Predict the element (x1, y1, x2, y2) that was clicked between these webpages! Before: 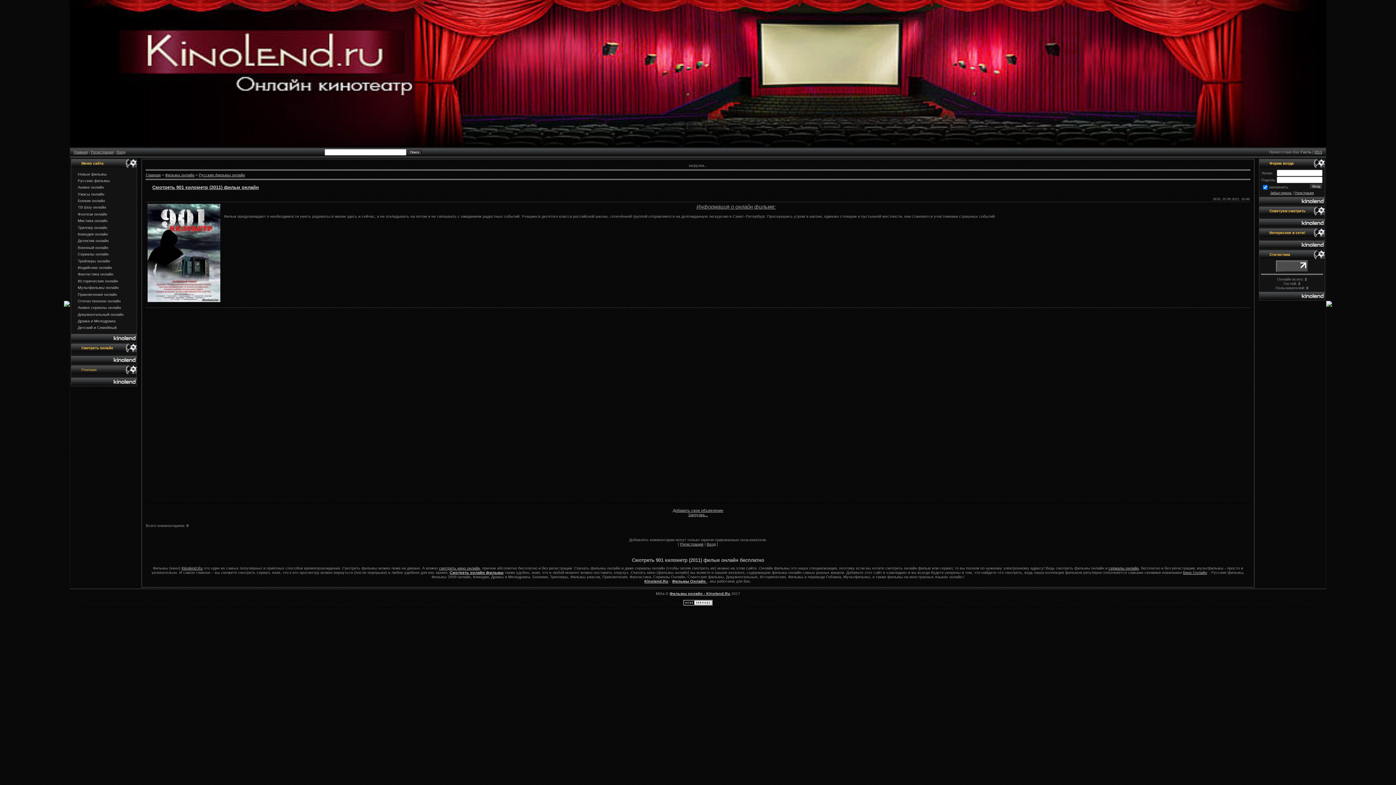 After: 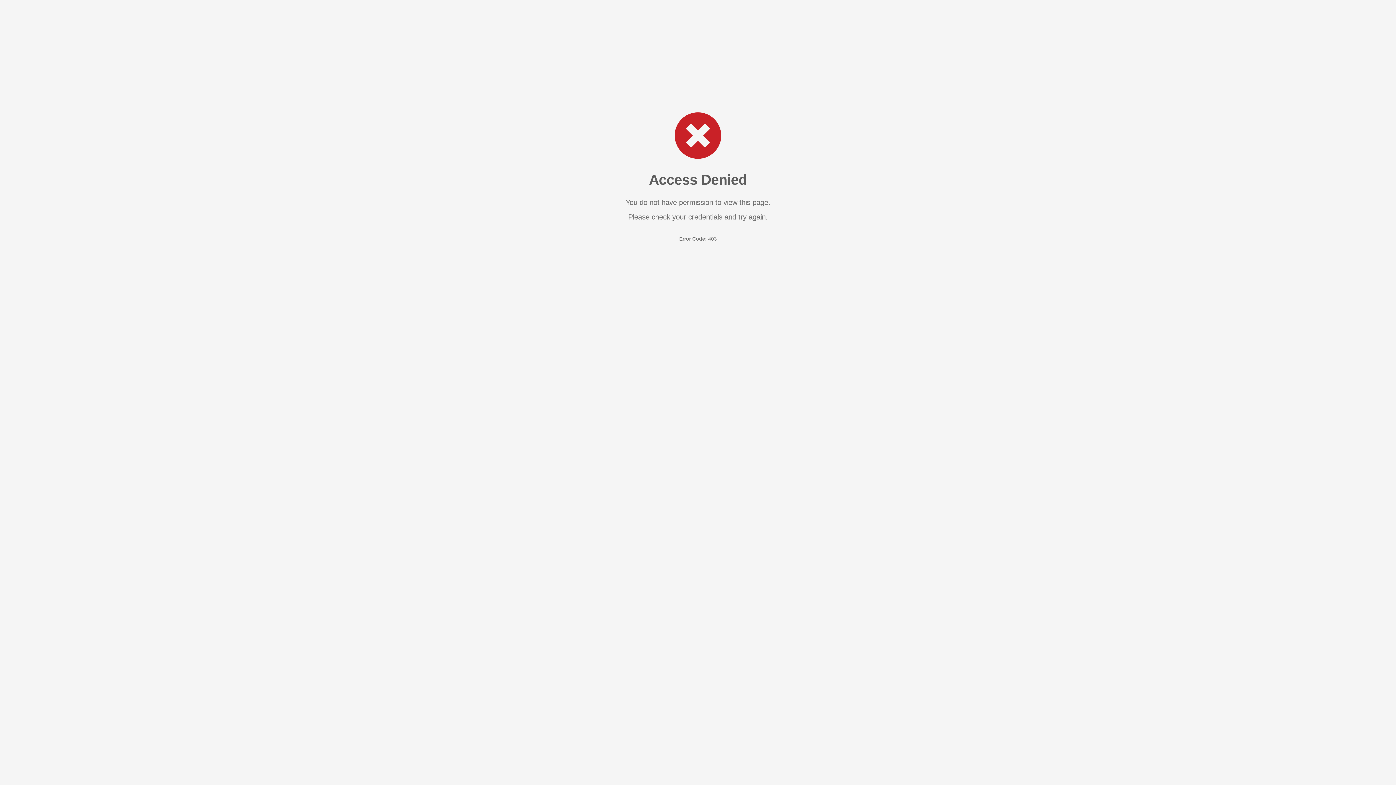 Action: bbox: (77, 312, 123, 316) label: Документальный онлайн